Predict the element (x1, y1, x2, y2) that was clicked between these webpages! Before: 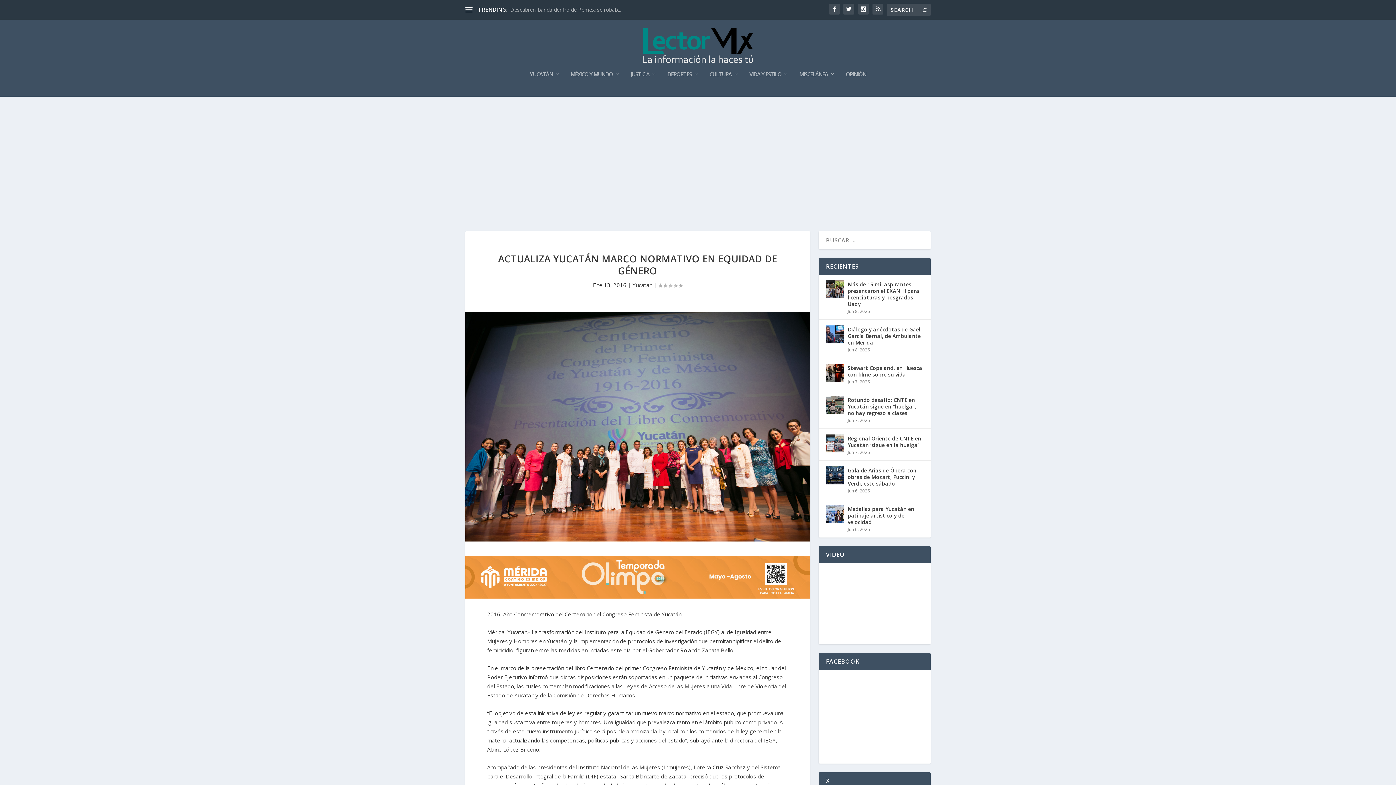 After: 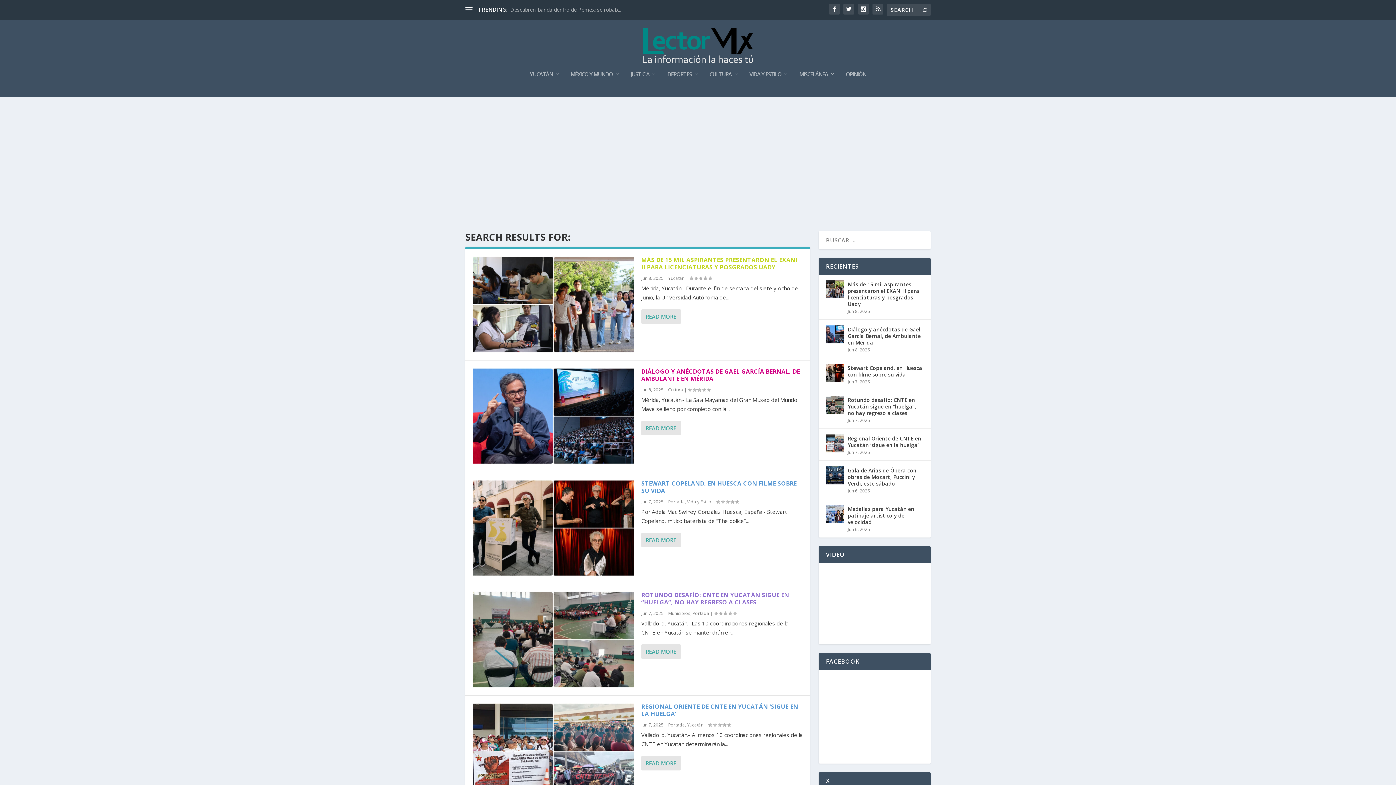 Action: bbox: (922, 6, 927, 13)